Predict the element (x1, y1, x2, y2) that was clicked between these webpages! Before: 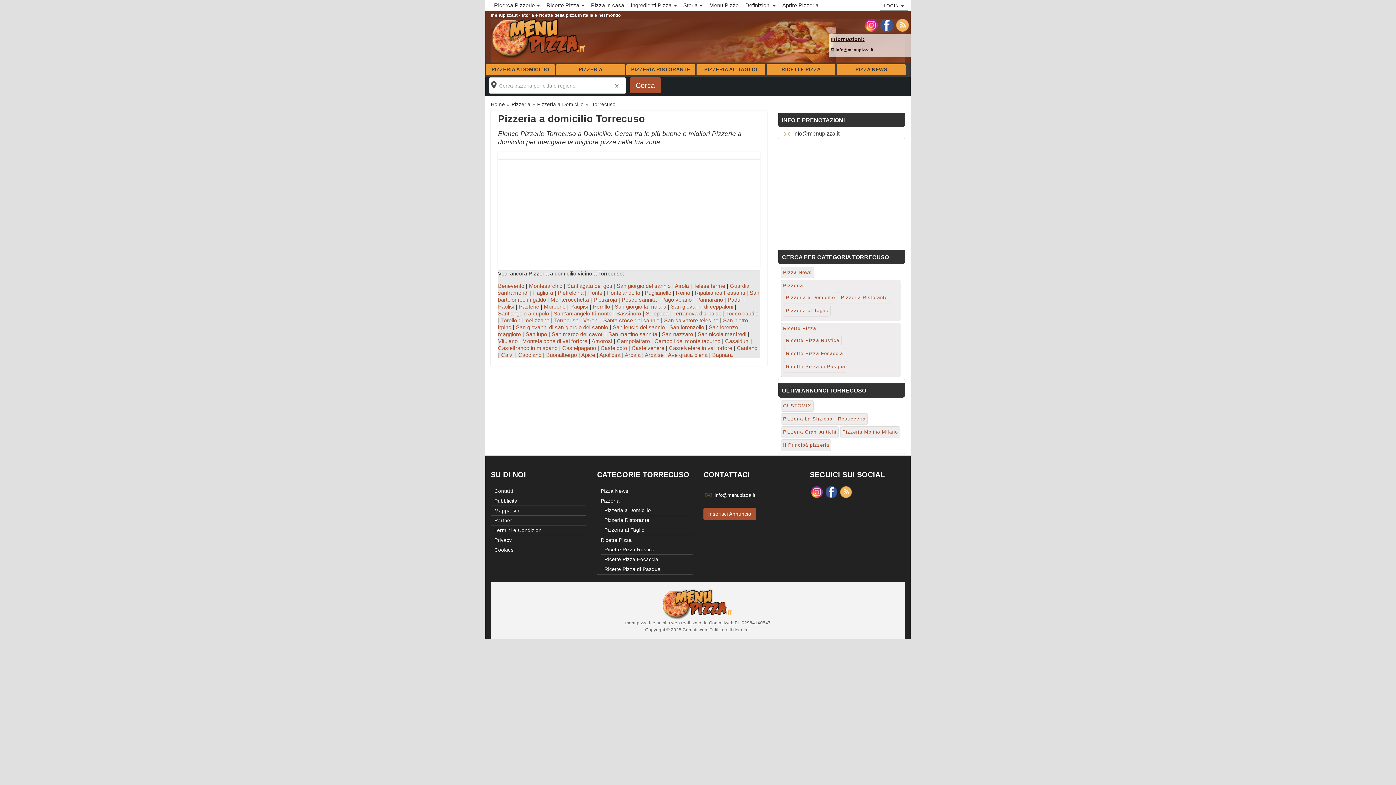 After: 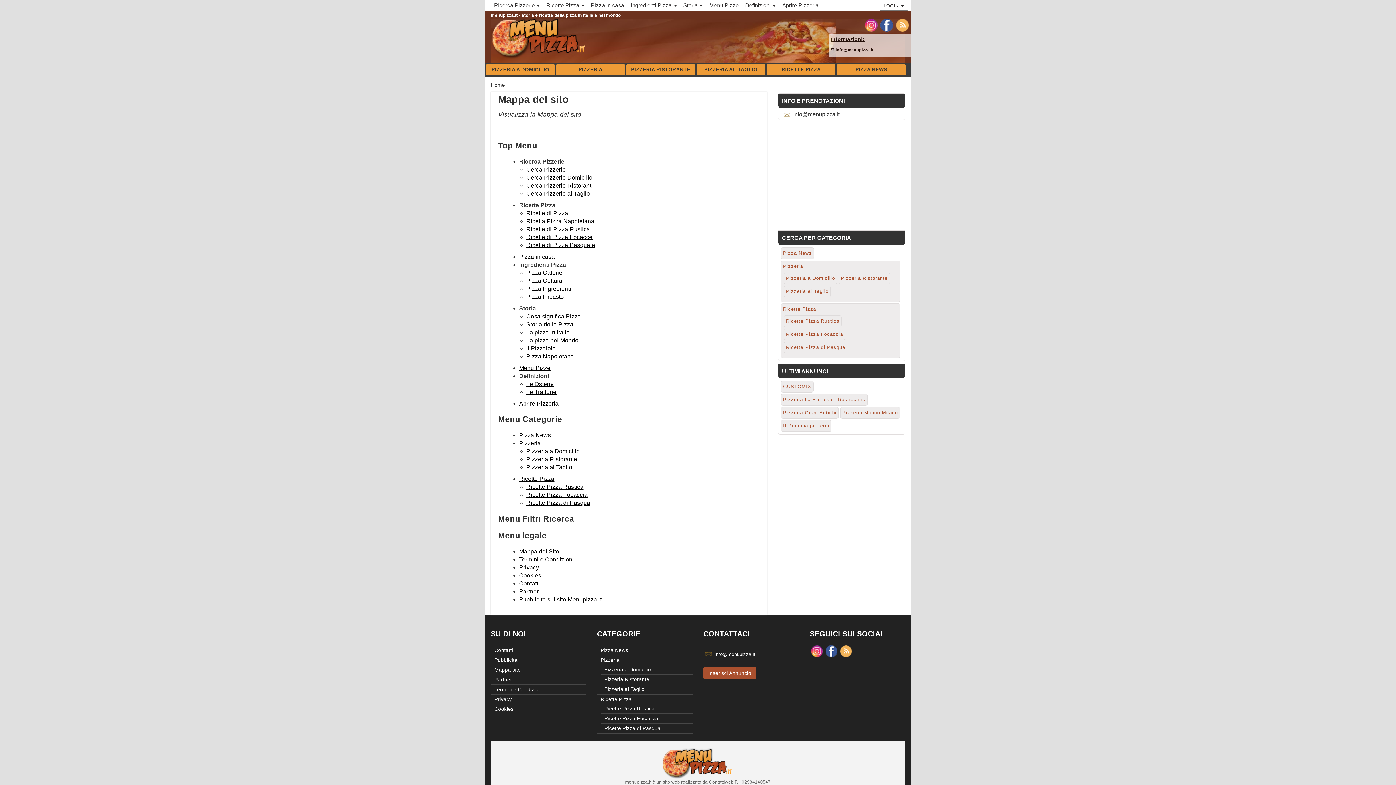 Action: bbox: (494, 508, 520, 513) label: Mappa sito